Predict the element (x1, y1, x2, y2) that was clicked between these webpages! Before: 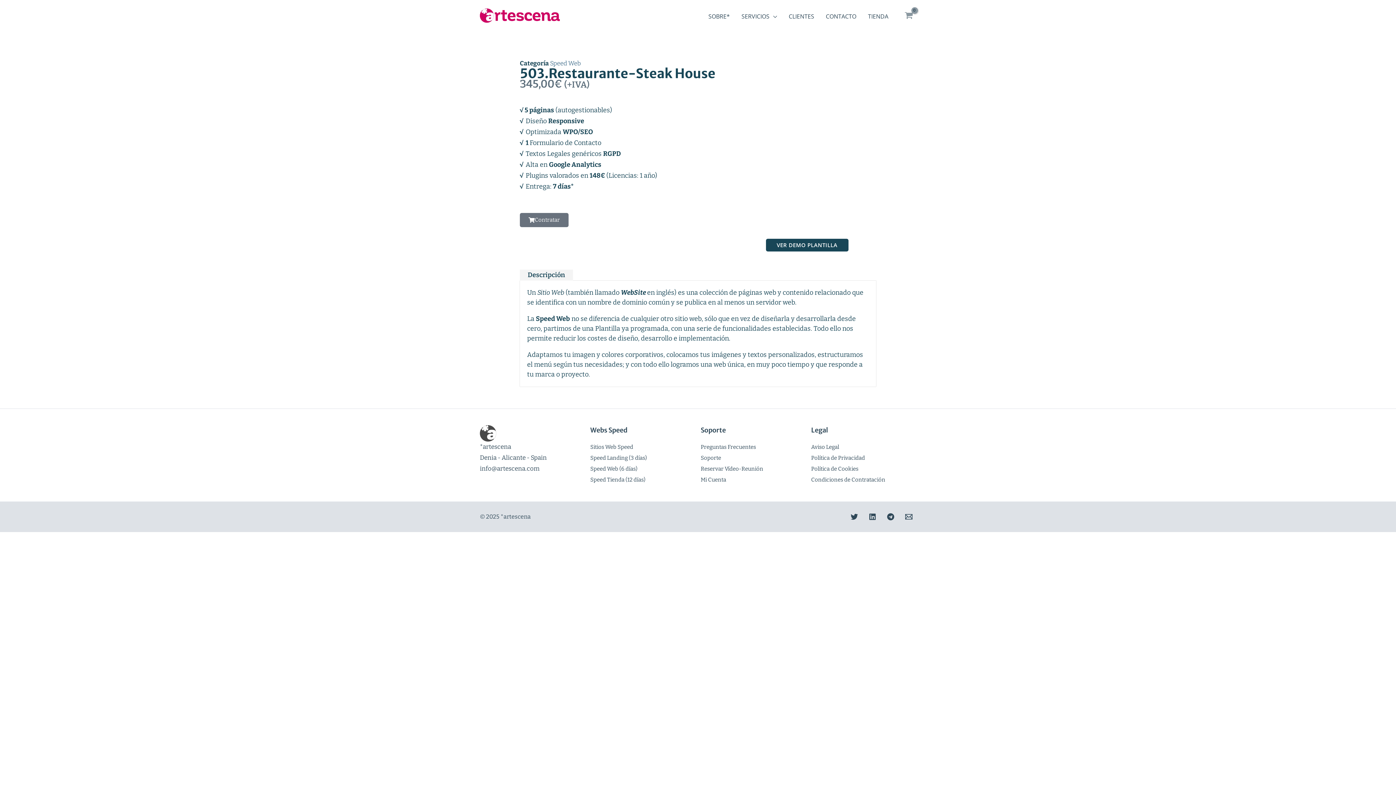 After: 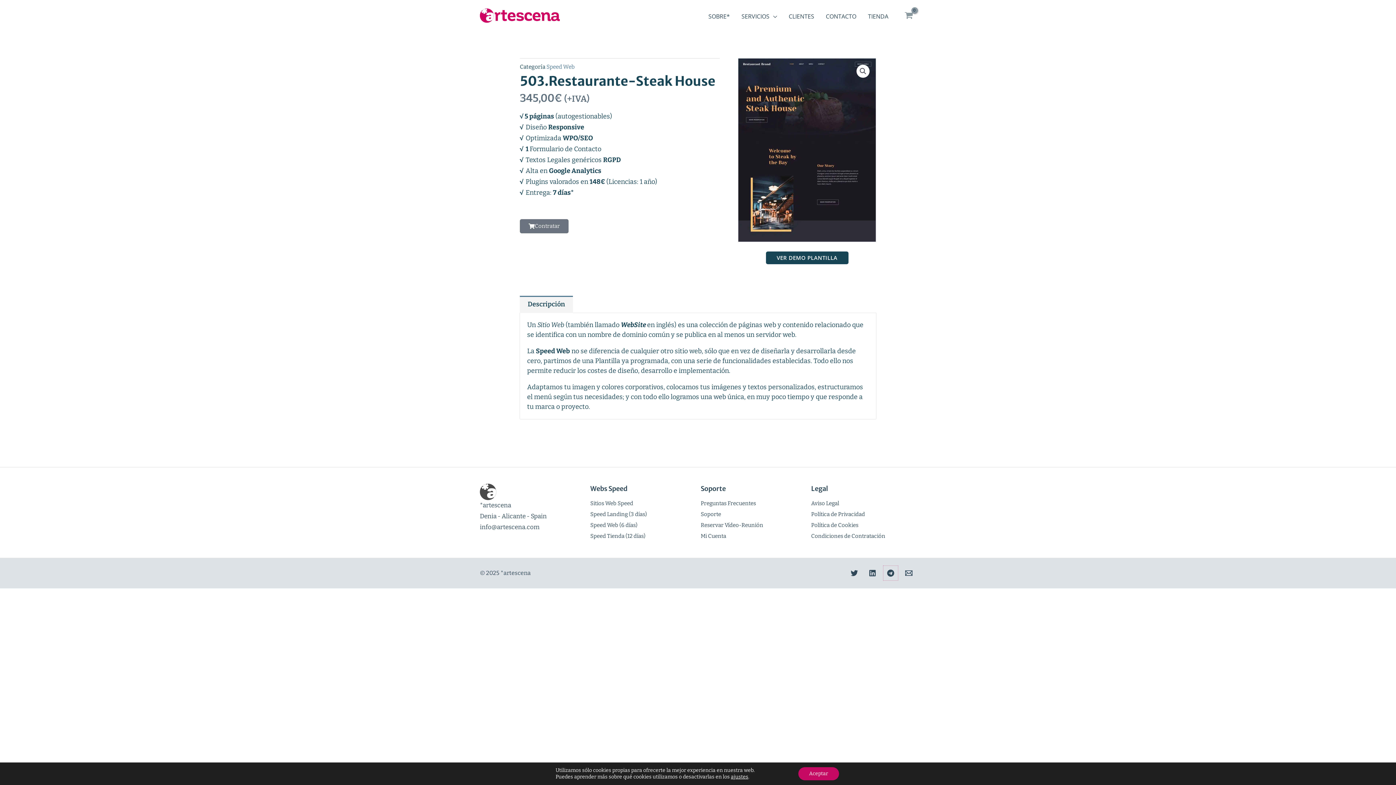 Action: bbox: (883, 509, 898, 524) label: Telegram